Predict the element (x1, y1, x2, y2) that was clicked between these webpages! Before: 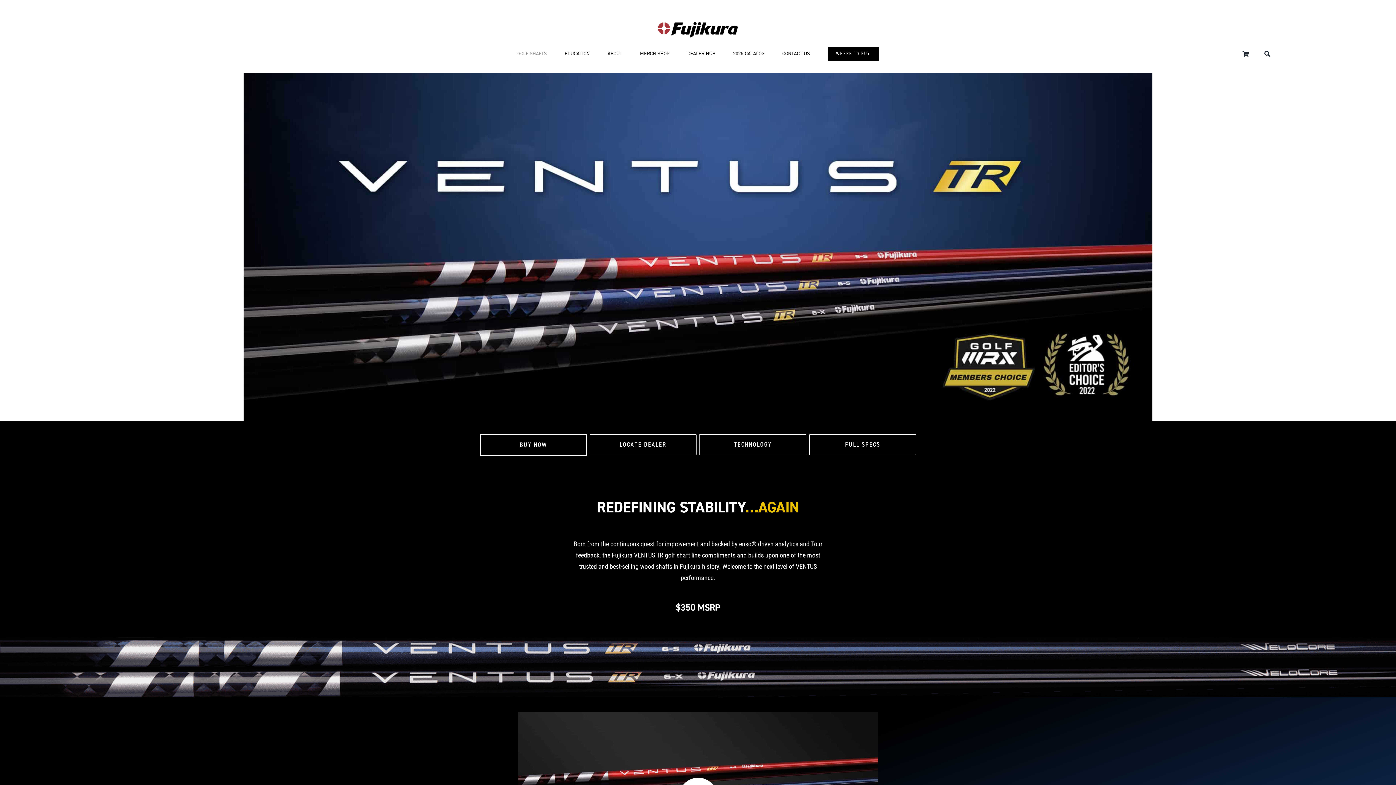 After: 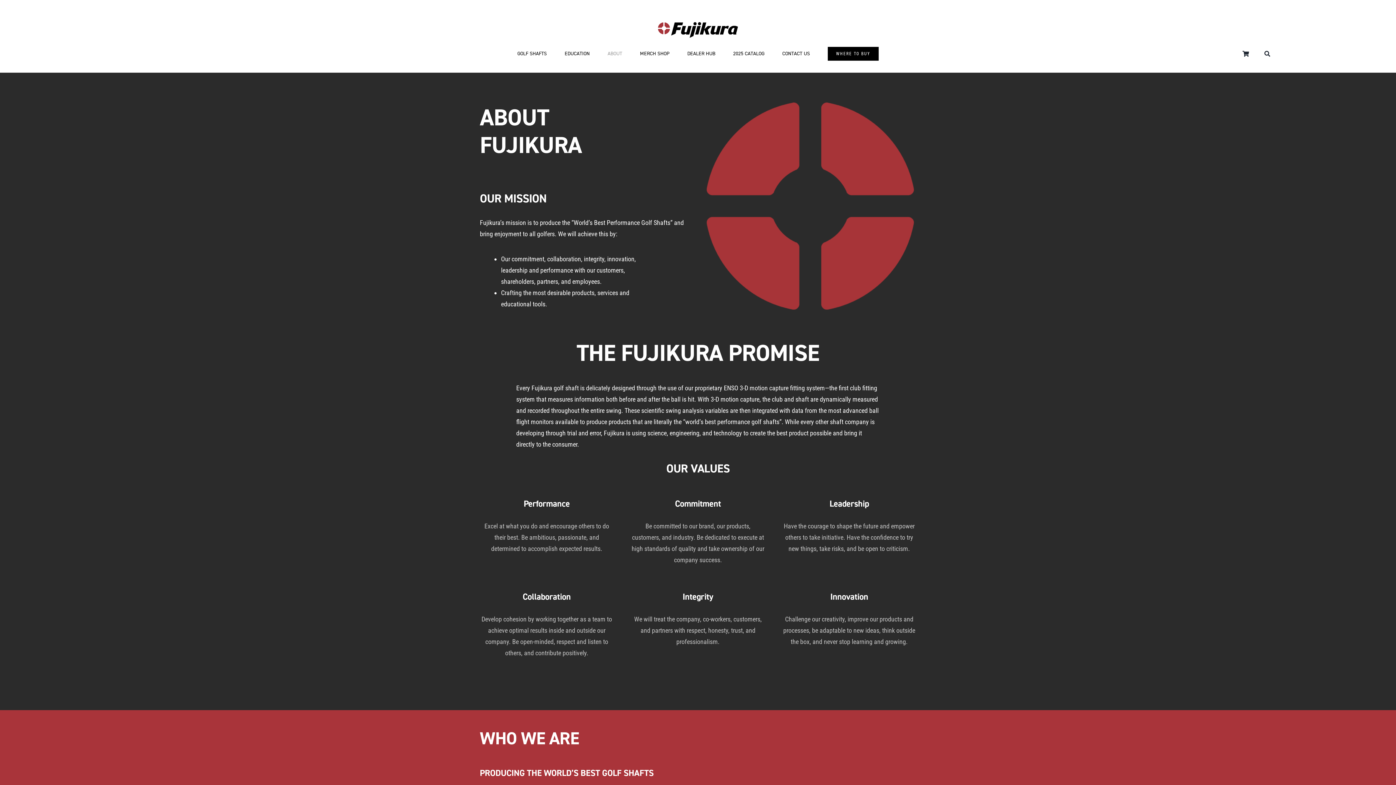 Action: label: ABOUT bbox: (607, 43, 622, 64)